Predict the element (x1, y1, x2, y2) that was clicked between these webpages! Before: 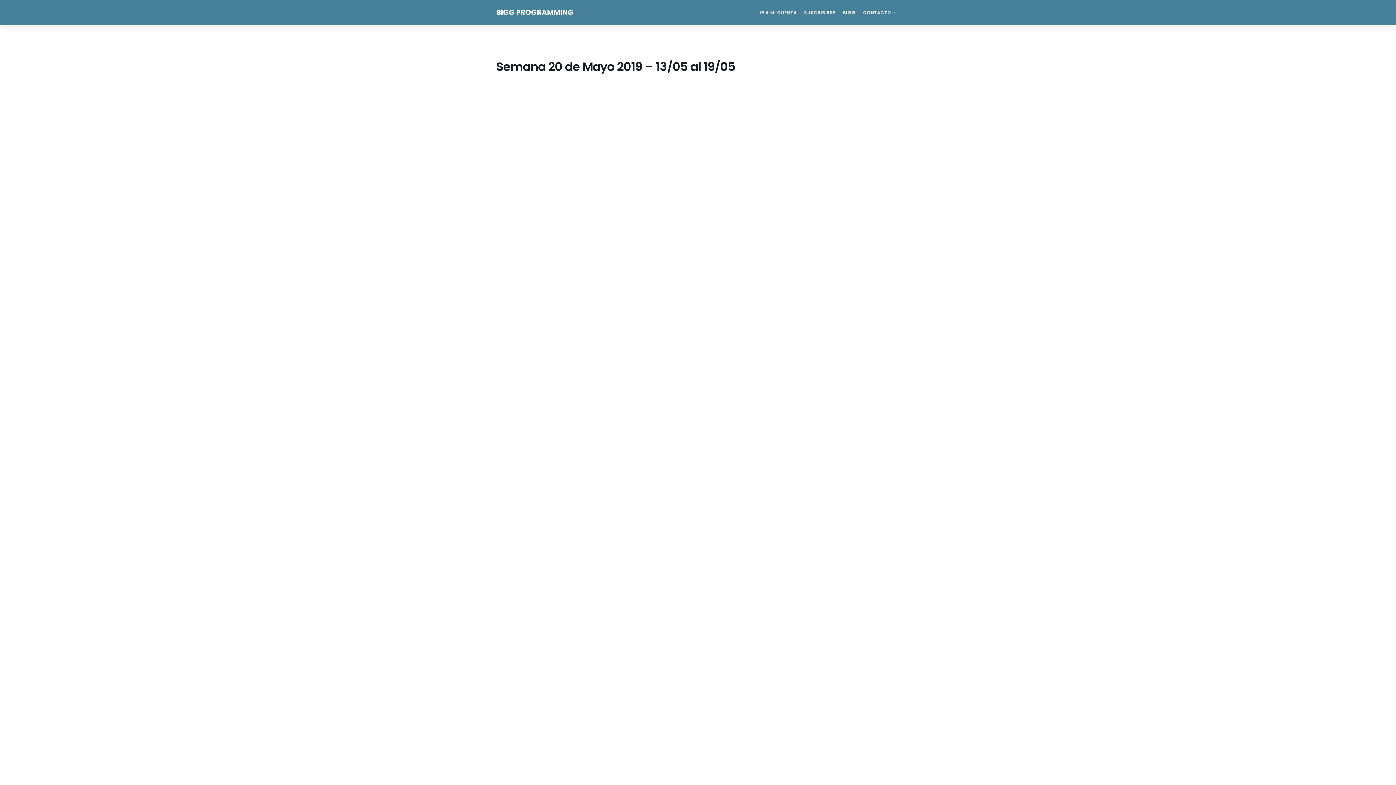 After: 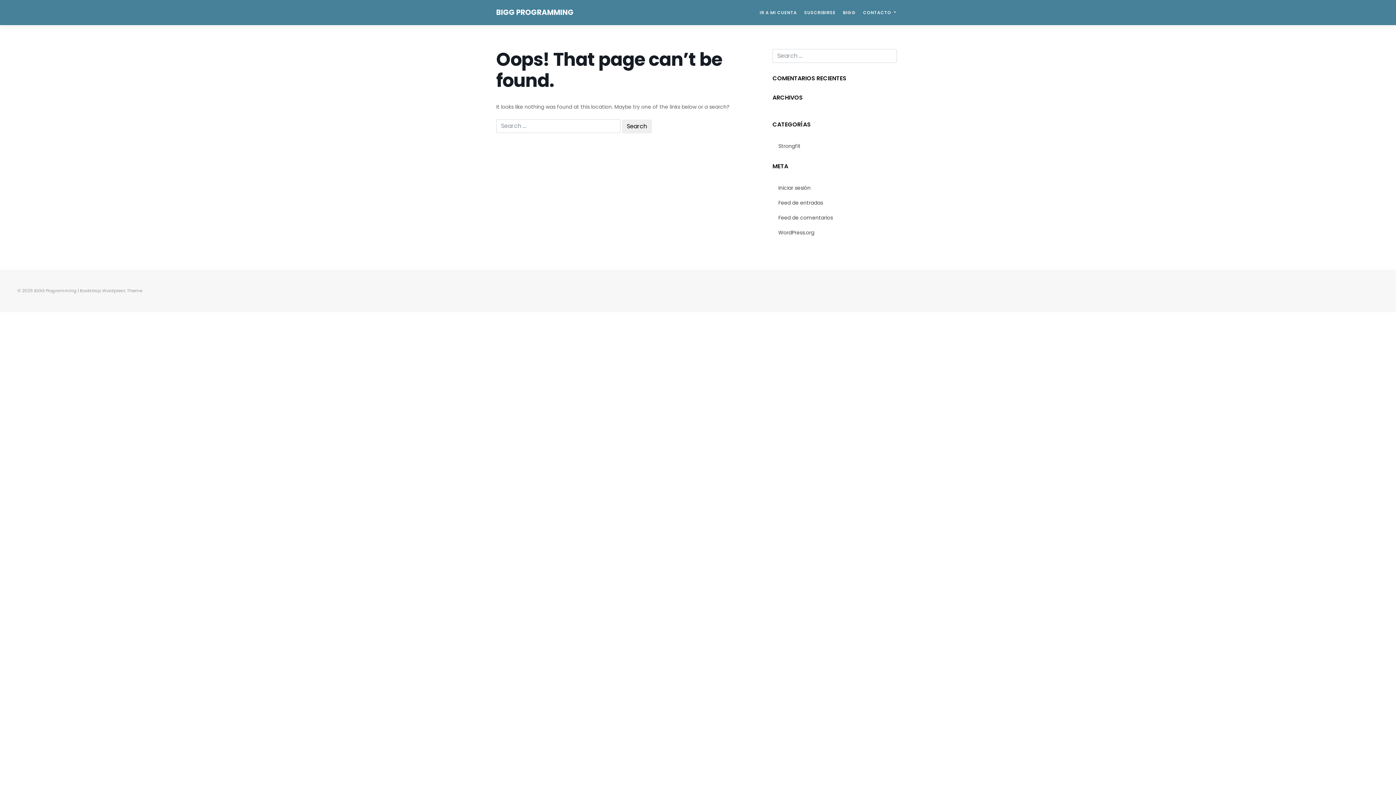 Action: bbox: (800, 5, 839, 19) label: SUSCRIBIRSE